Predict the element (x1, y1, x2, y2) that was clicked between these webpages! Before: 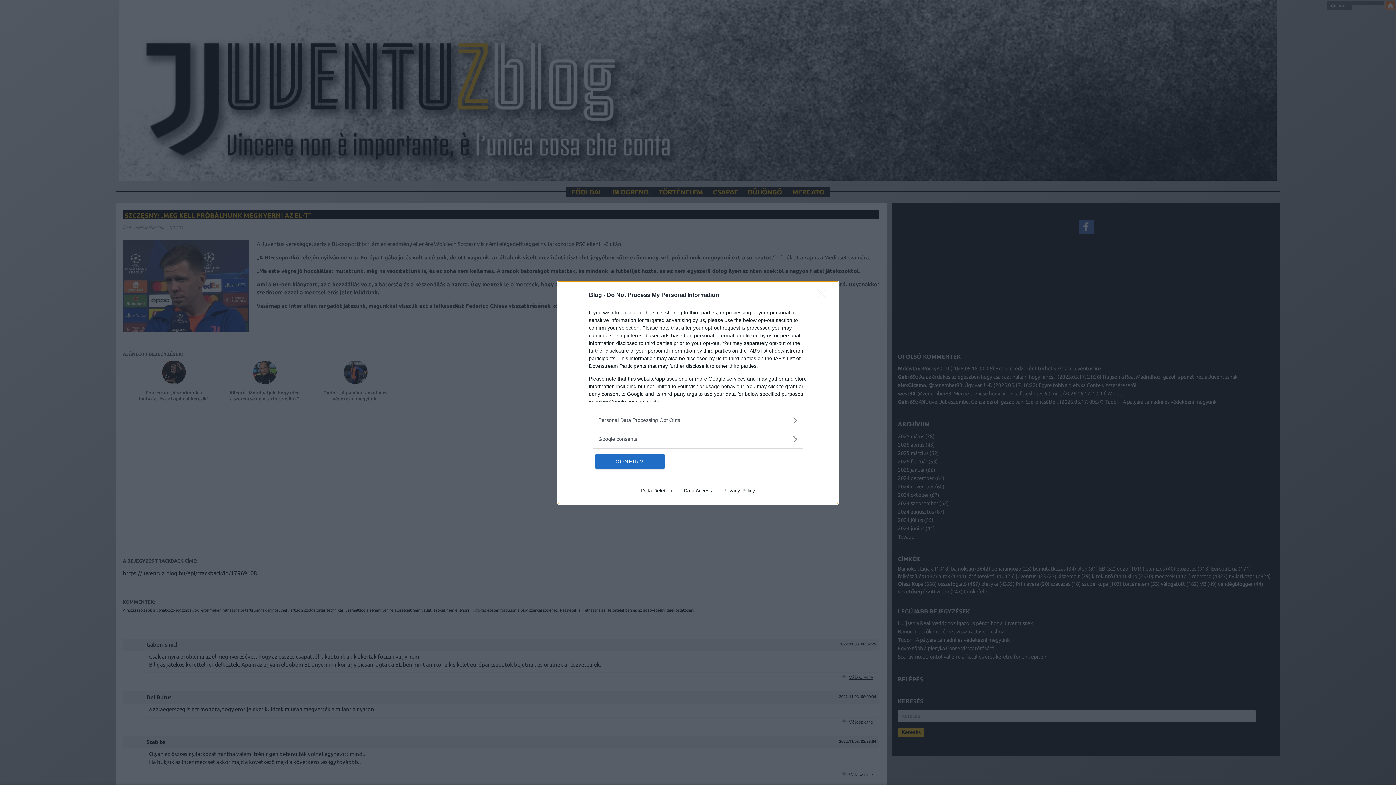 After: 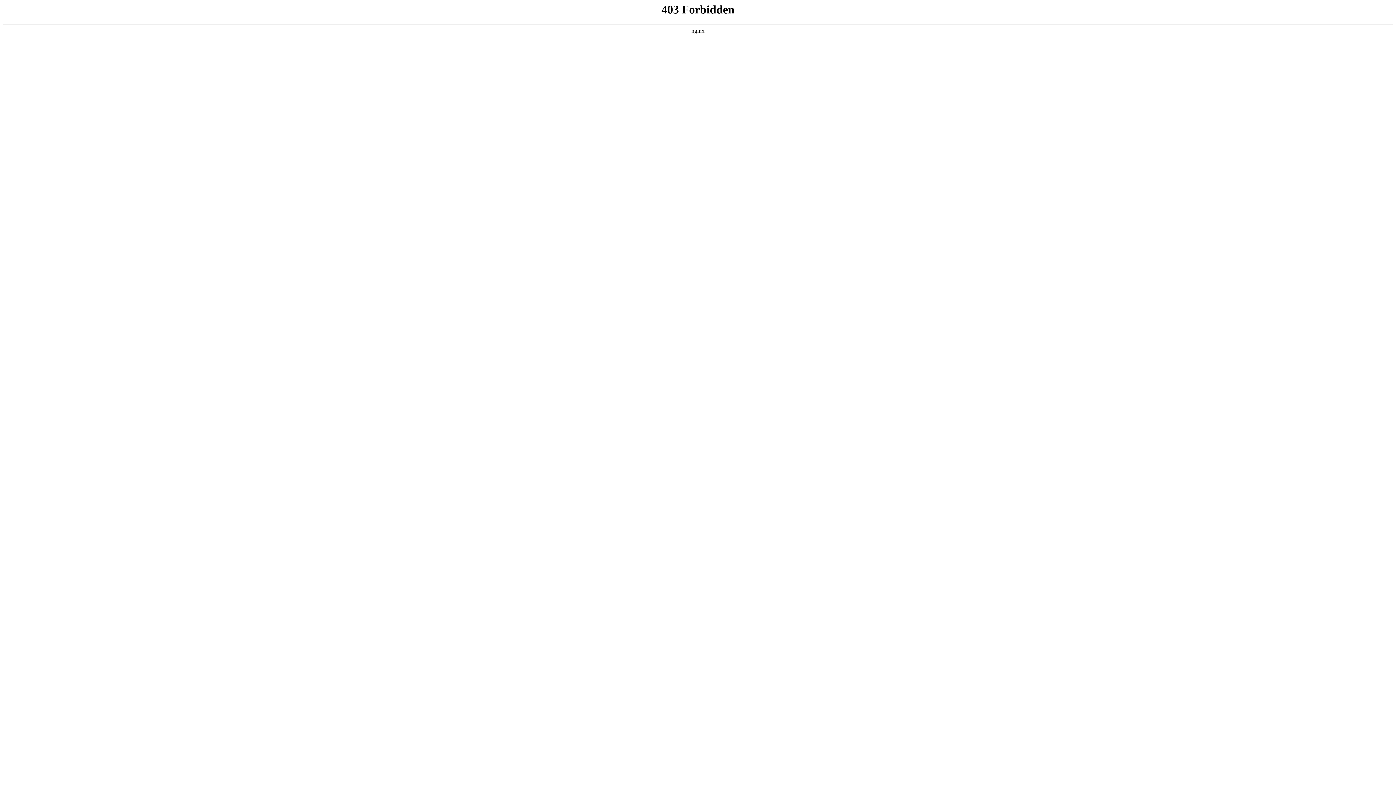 Action: bbox: (717, 487, 760, 493) label: Privacy Policy